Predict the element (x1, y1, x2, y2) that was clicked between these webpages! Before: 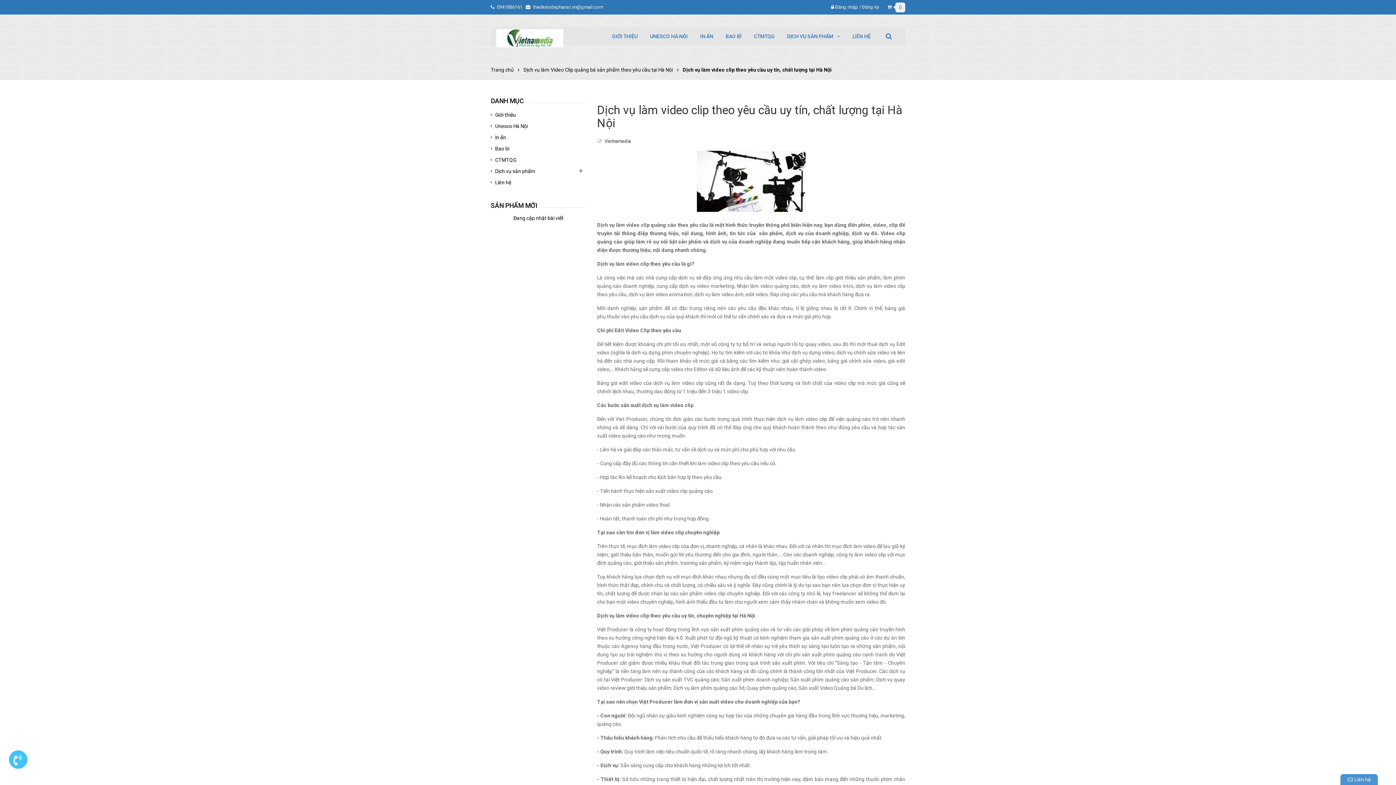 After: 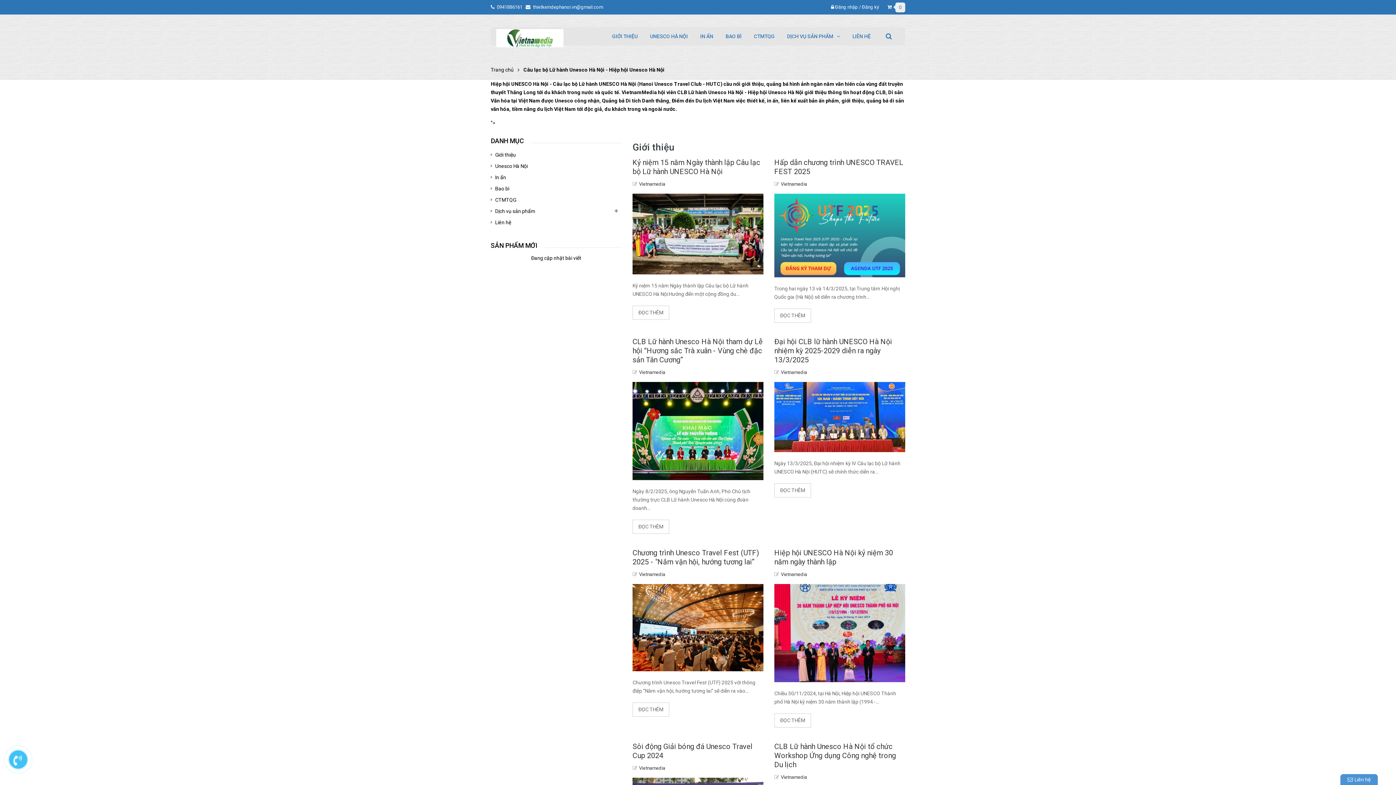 Action: label: UNESCO HÀ NỘI bbox: (644, 27, 693, 45)